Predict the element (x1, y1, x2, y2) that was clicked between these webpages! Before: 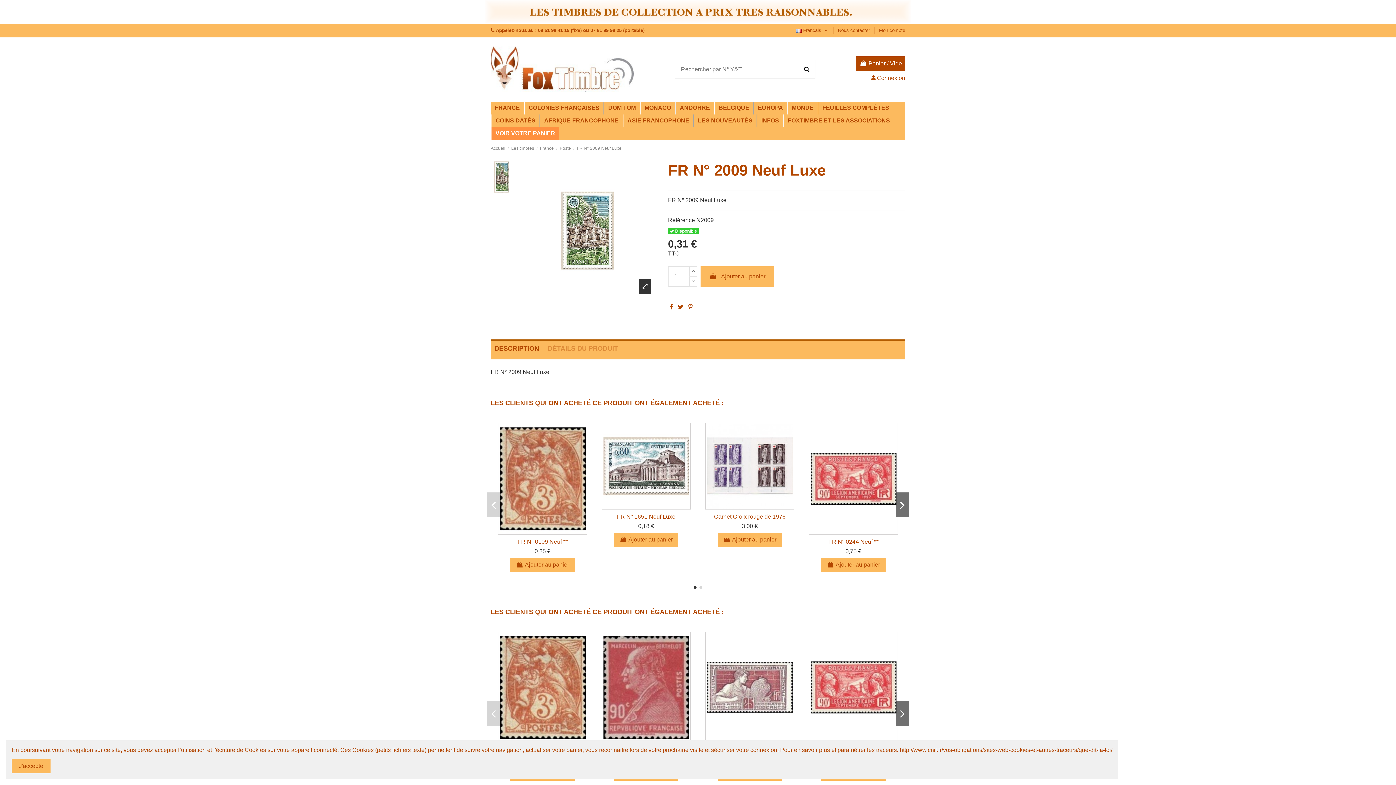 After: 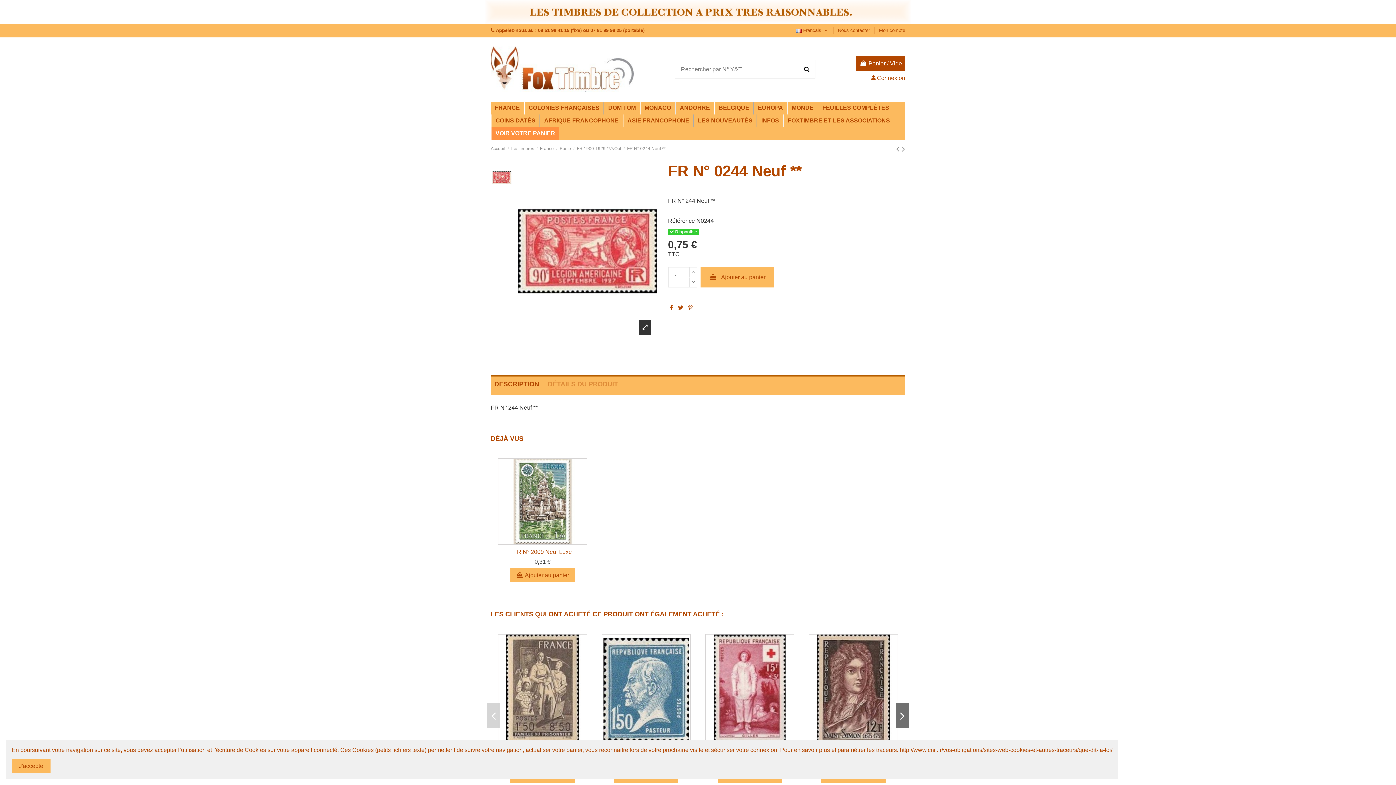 Action: bbox: (809, 423, 897, 534)